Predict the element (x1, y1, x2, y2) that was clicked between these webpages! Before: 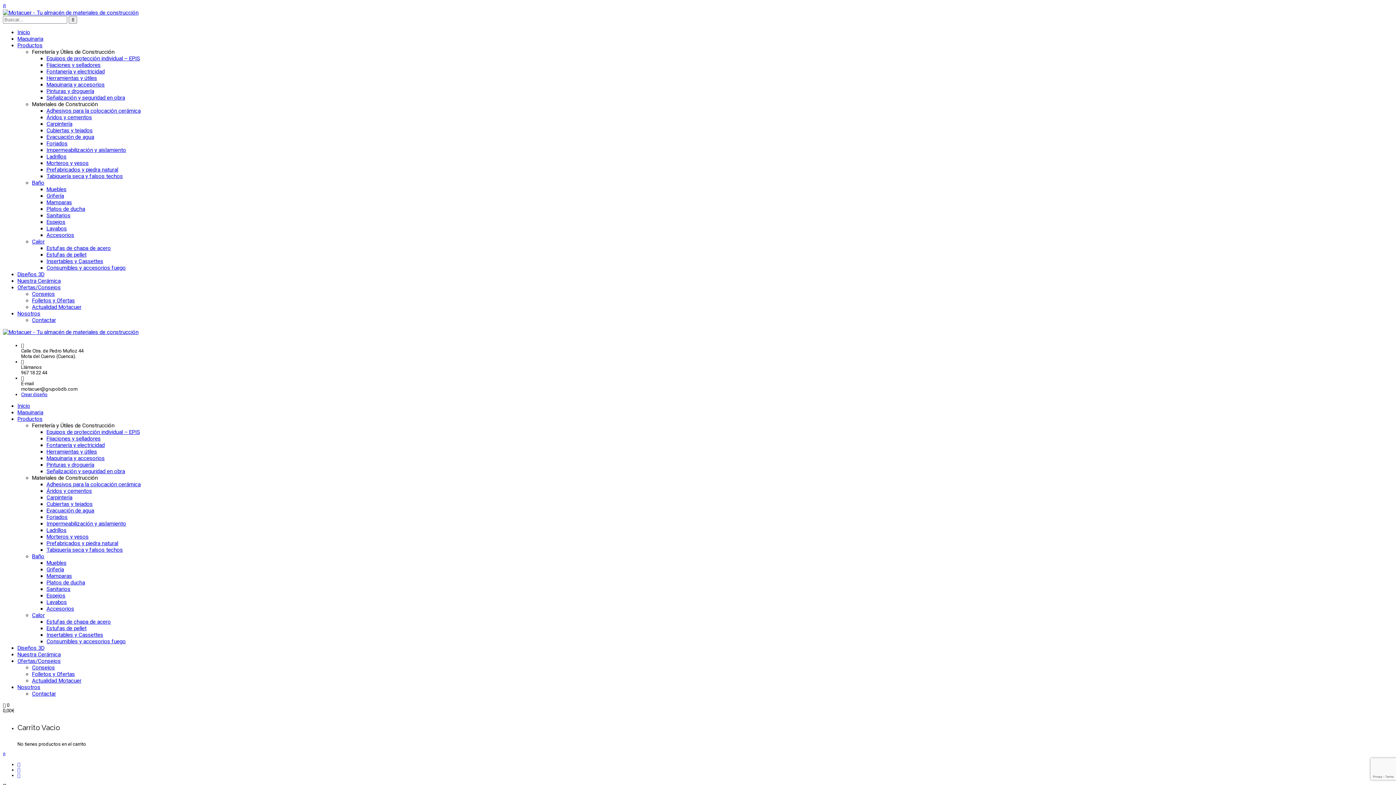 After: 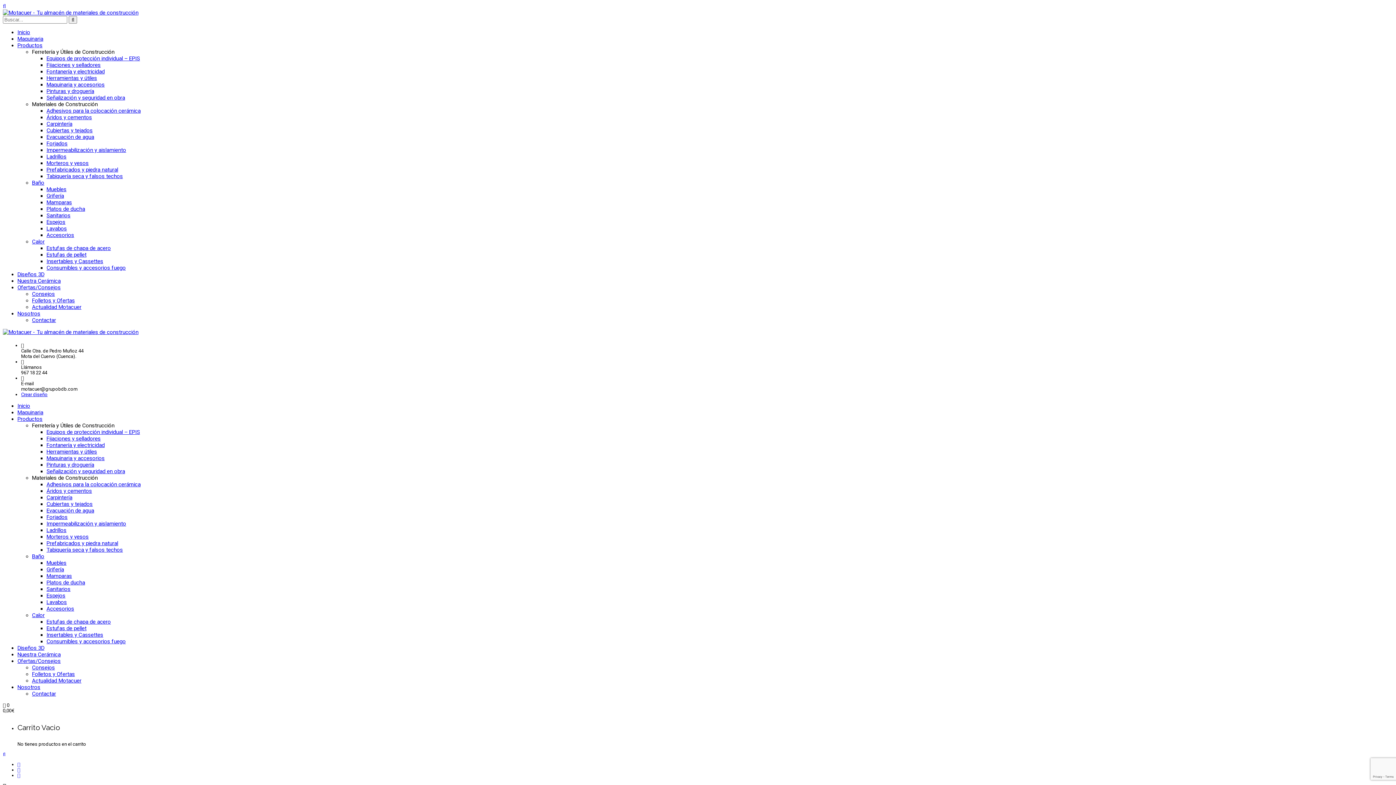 Action: bbox: (32, 238, 44, 245) label: Calor